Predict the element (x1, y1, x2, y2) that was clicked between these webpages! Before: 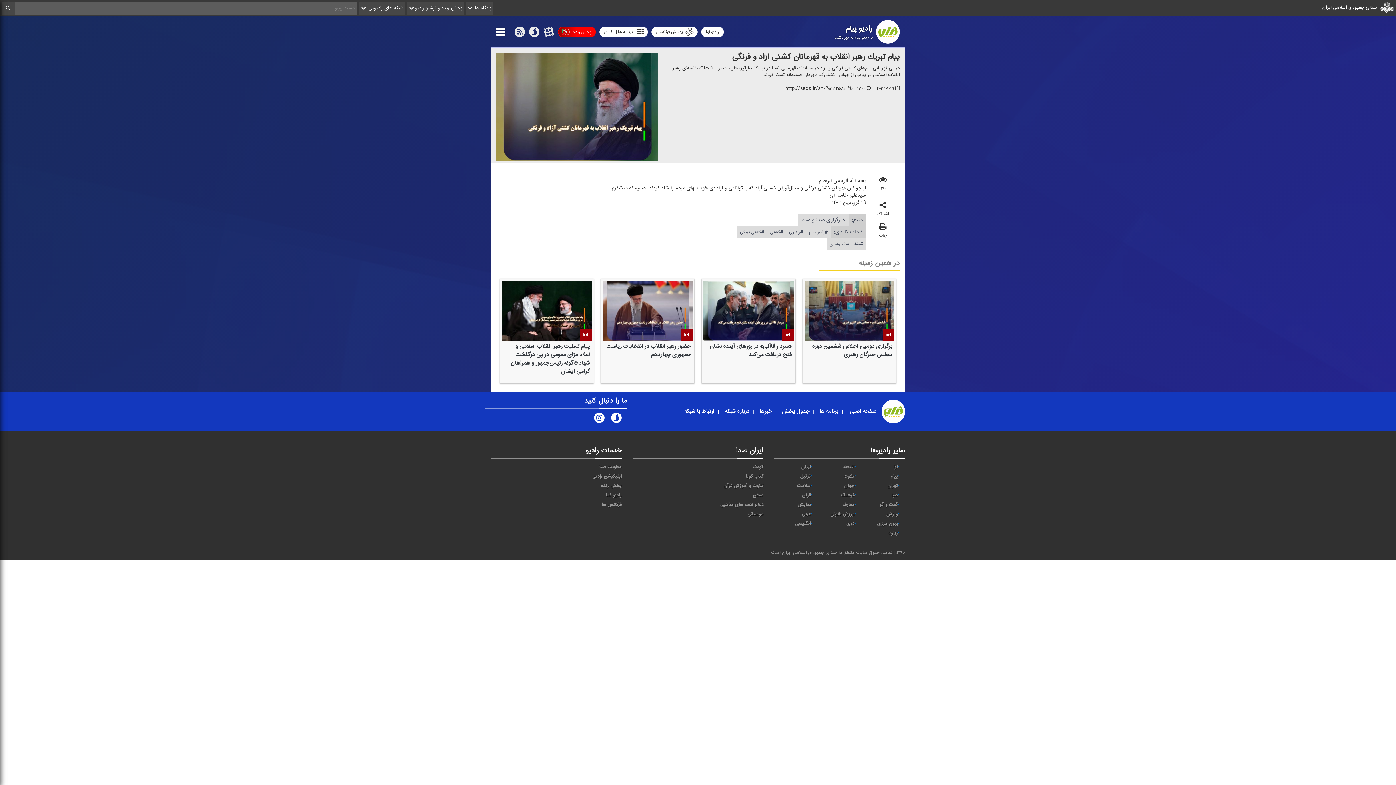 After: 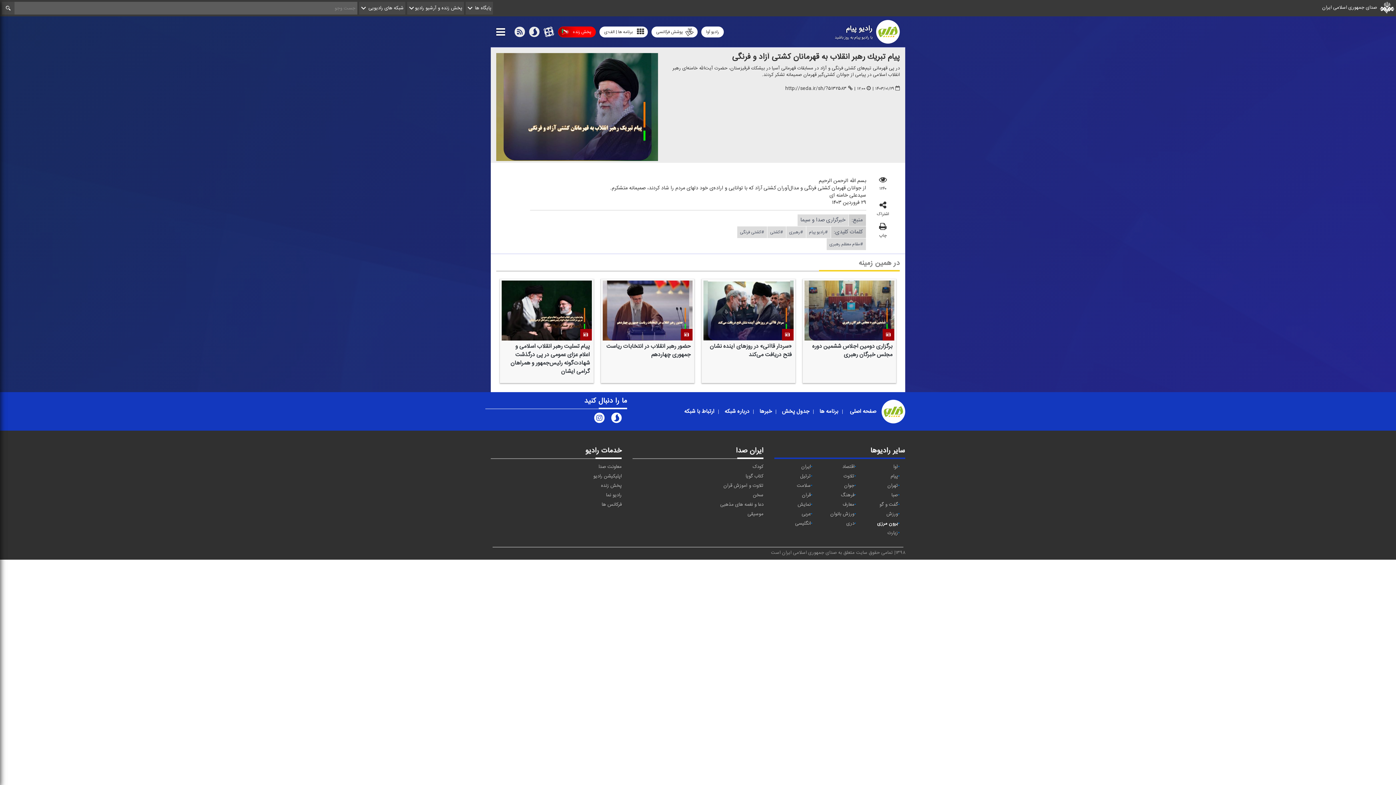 Action: label: برون مرزی bbox: (877, 520, 898, 528)